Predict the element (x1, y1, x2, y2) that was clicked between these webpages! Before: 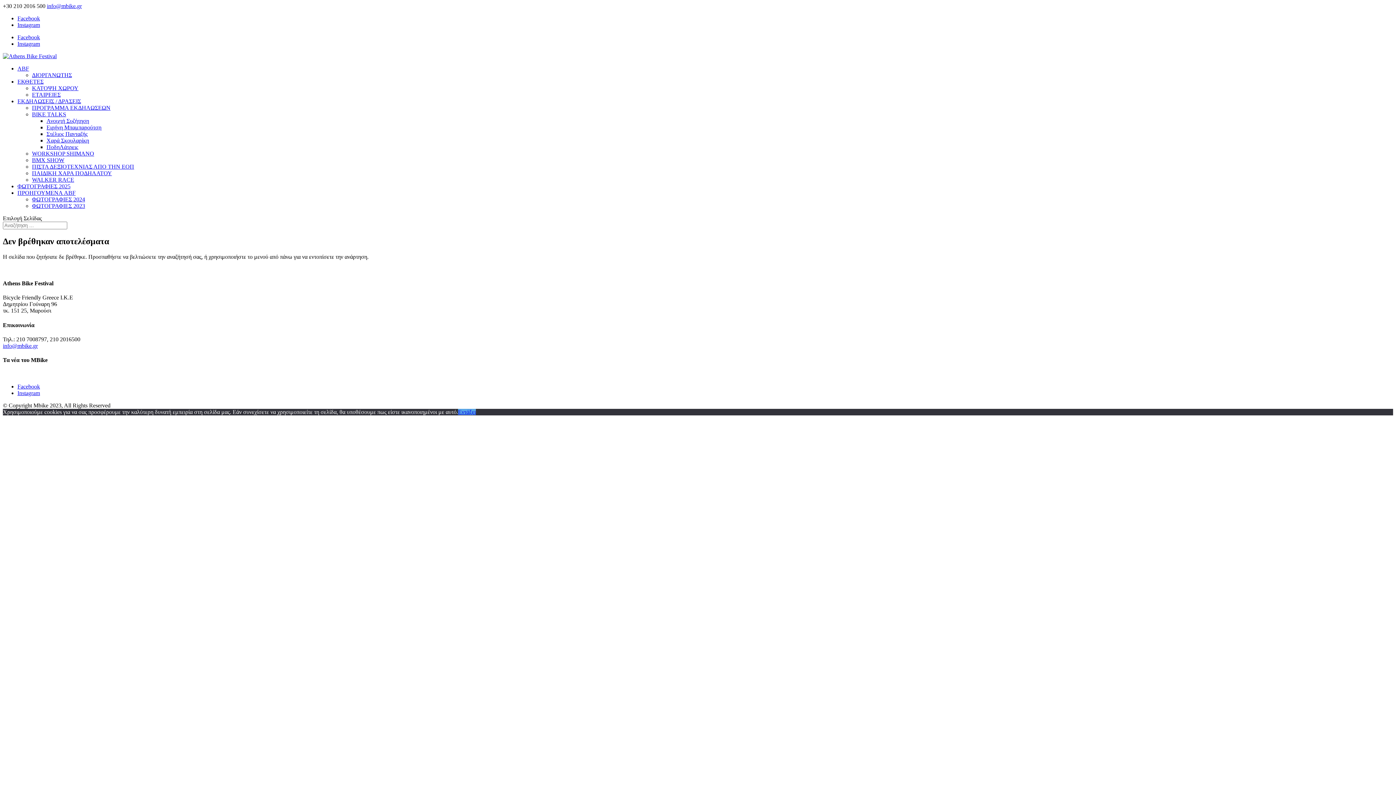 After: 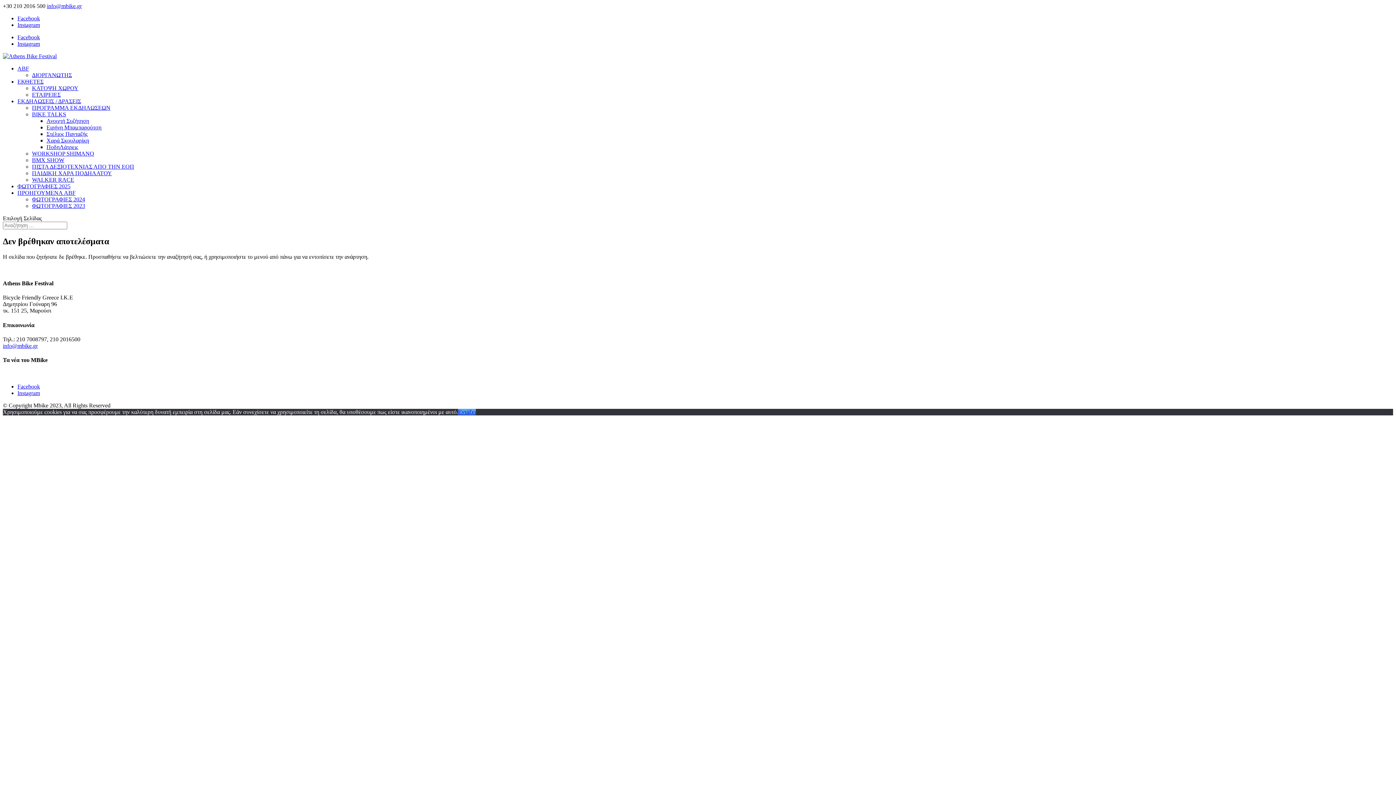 Action: label: Instagram bbox: (17, 21, 40, 28)